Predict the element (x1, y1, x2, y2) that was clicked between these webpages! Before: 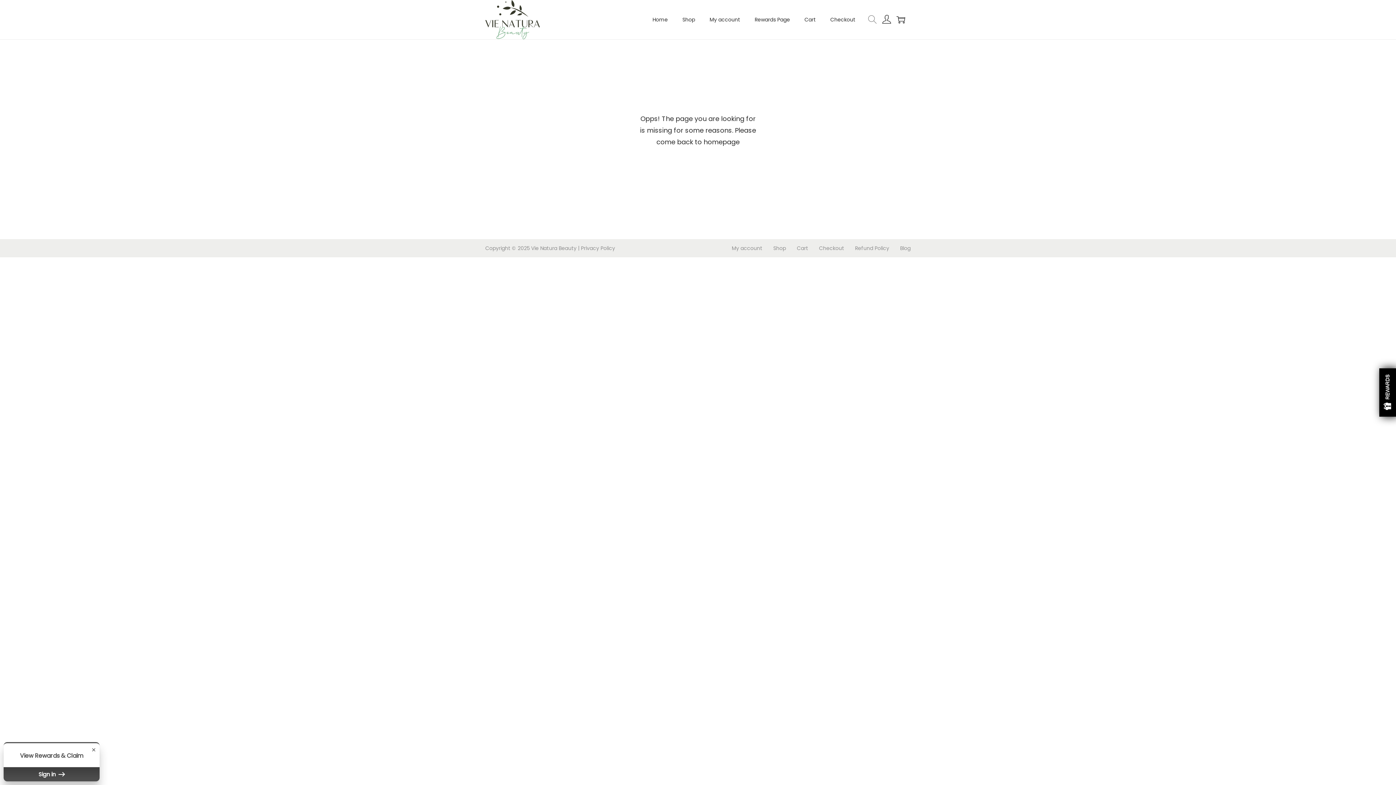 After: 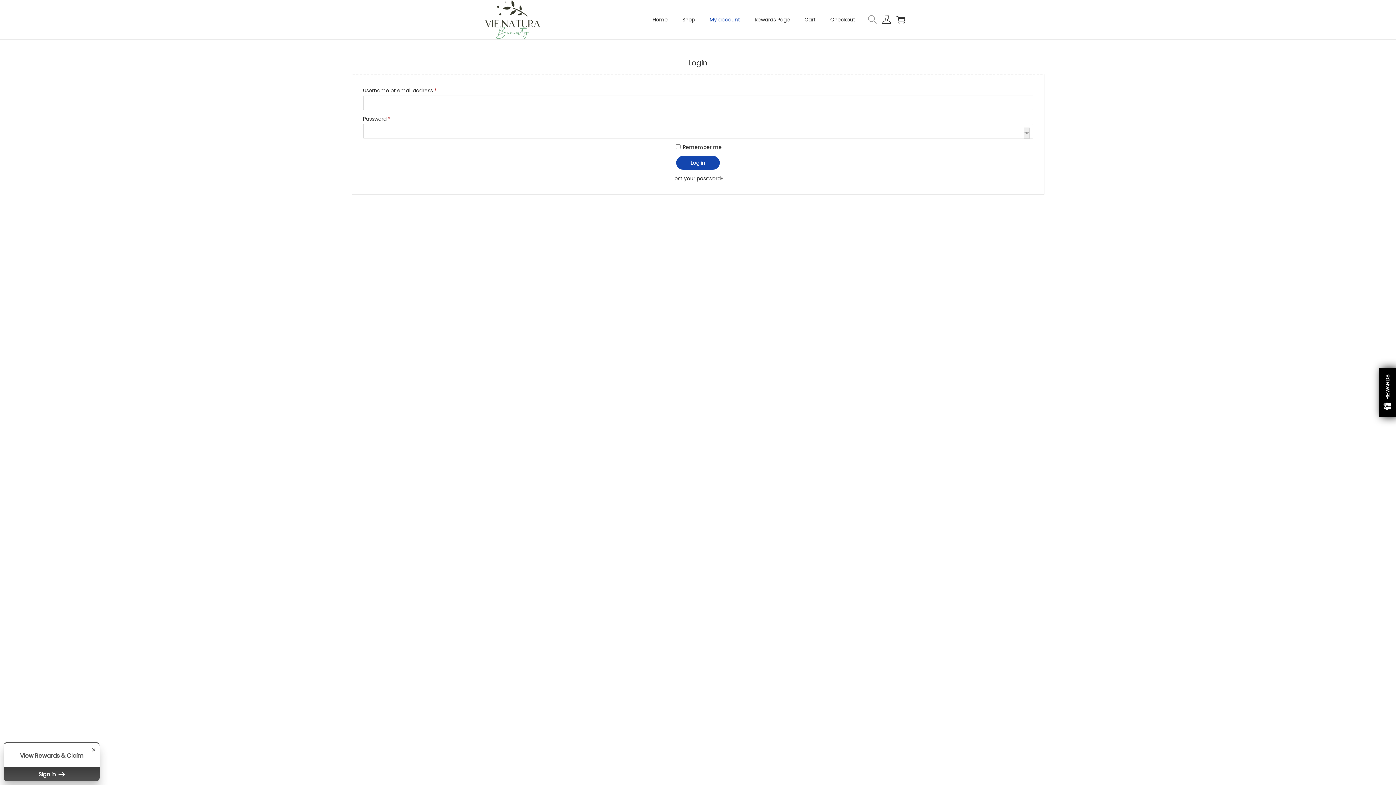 Action: bbox: (732, 244, 762, 252) label: My account